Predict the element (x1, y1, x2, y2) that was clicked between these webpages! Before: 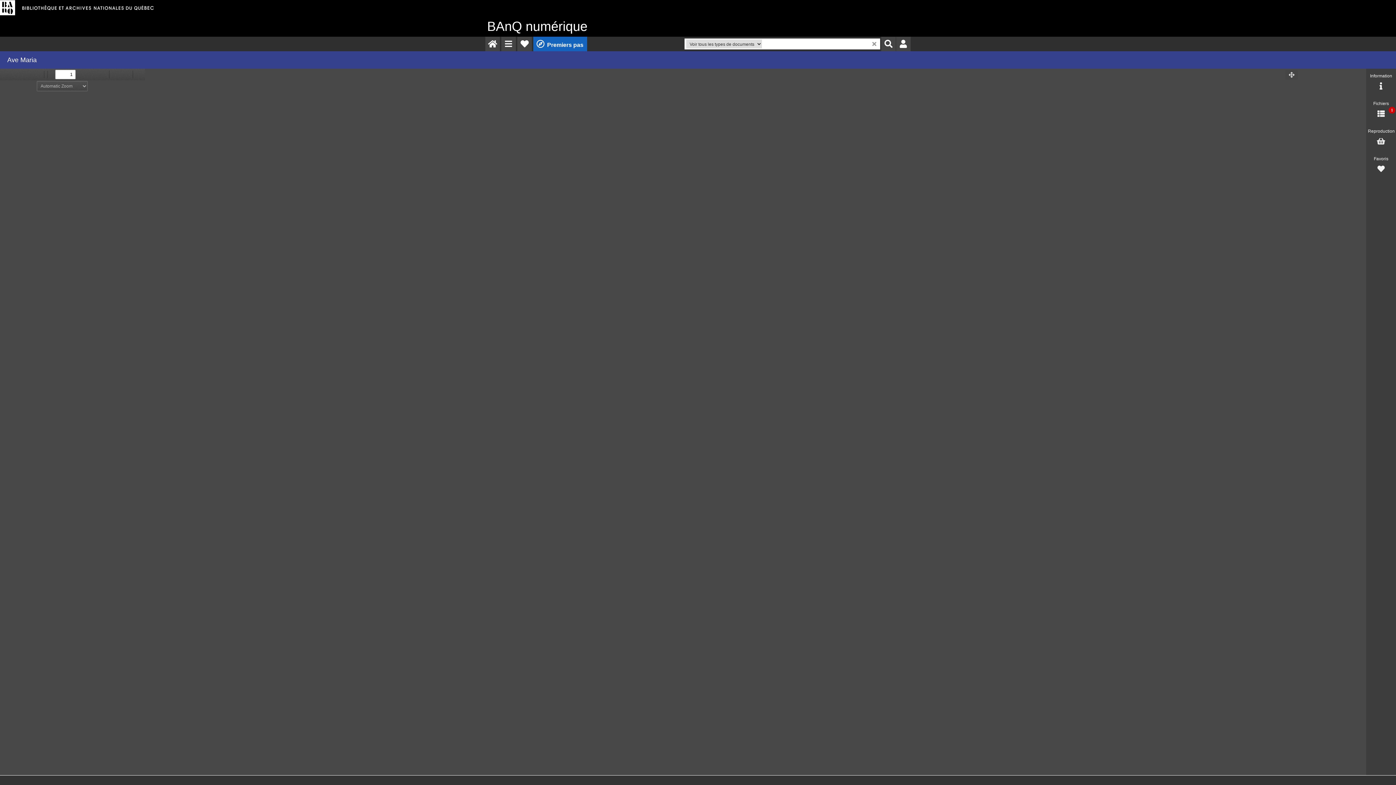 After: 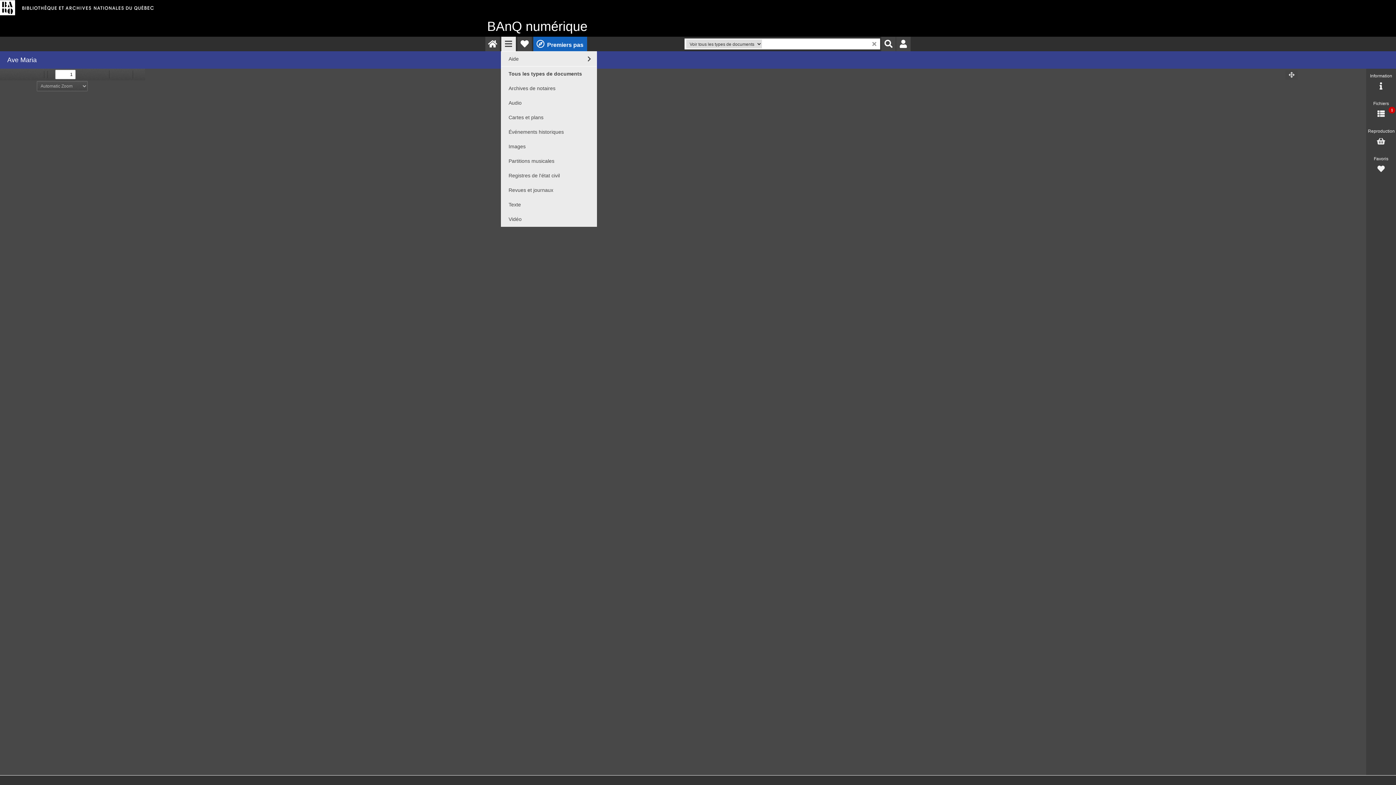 Action: label: Sous-menu. bbox: (501, 36, 516, 51)